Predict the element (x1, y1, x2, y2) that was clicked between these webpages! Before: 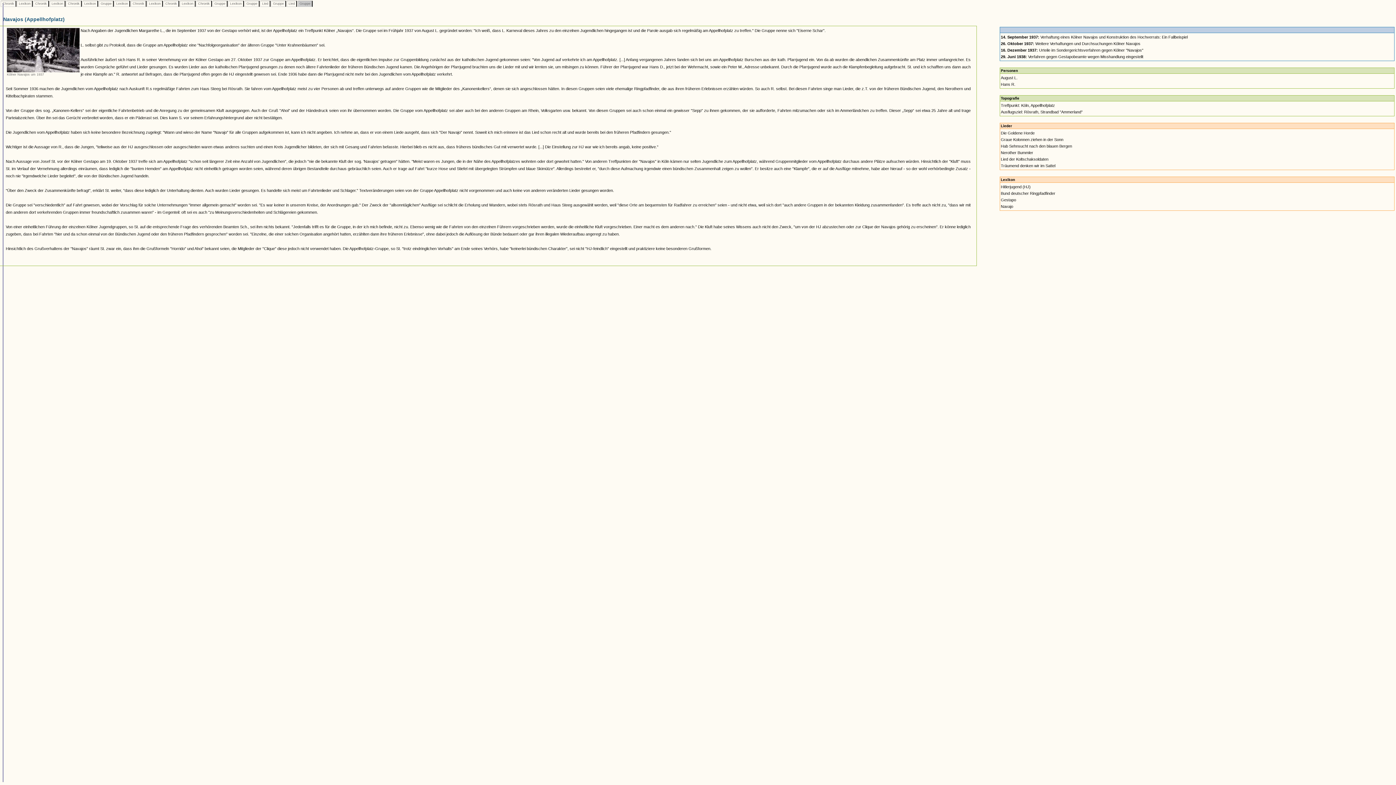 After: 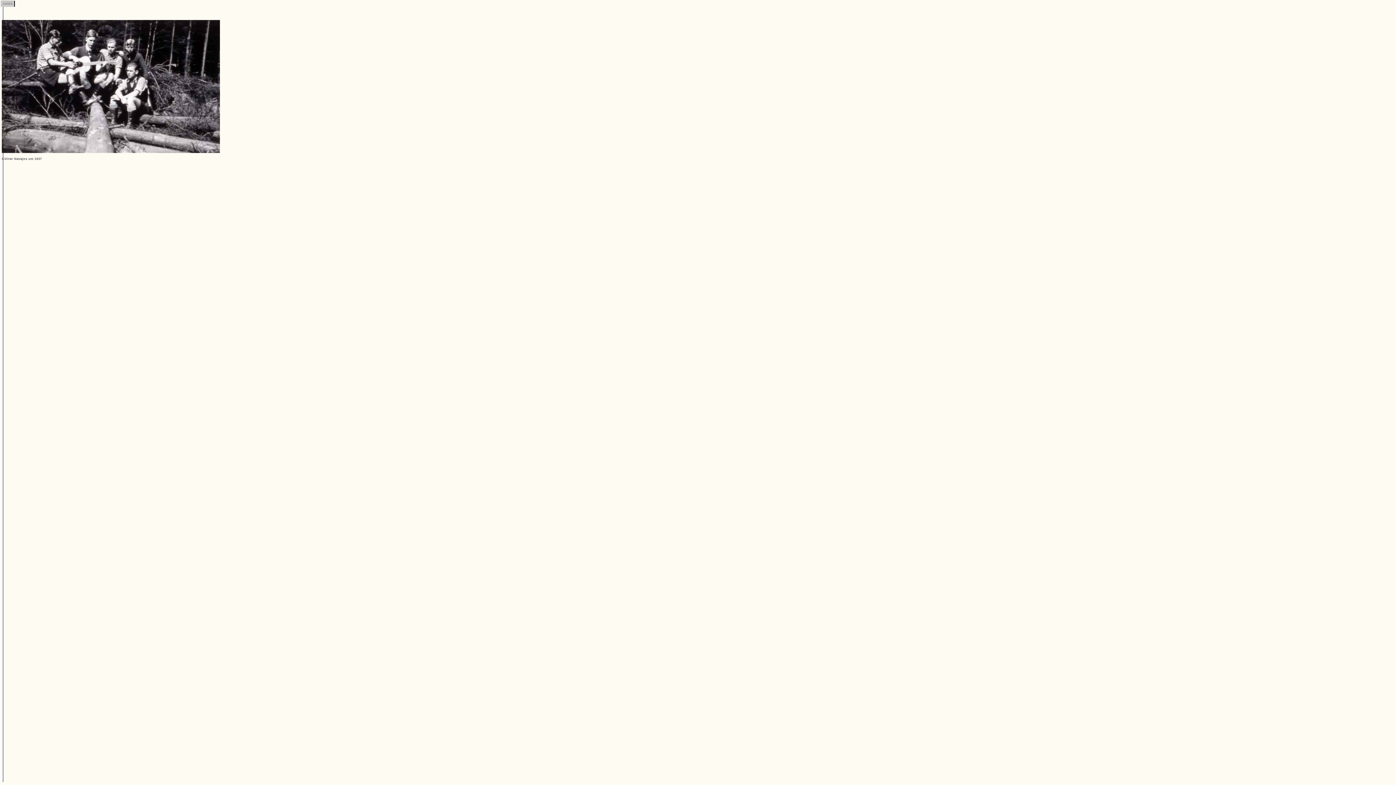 Action: bbox: (6, 69, 79, 73)